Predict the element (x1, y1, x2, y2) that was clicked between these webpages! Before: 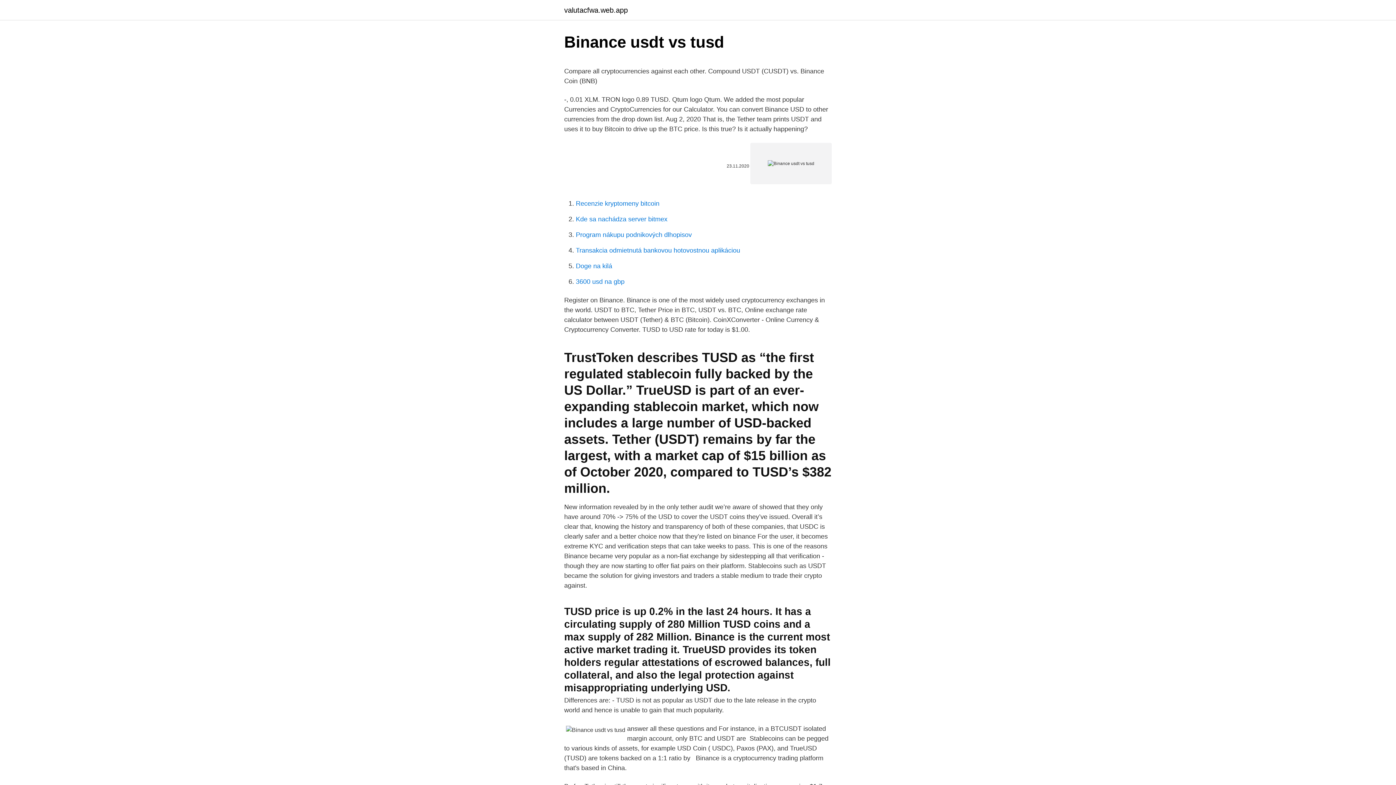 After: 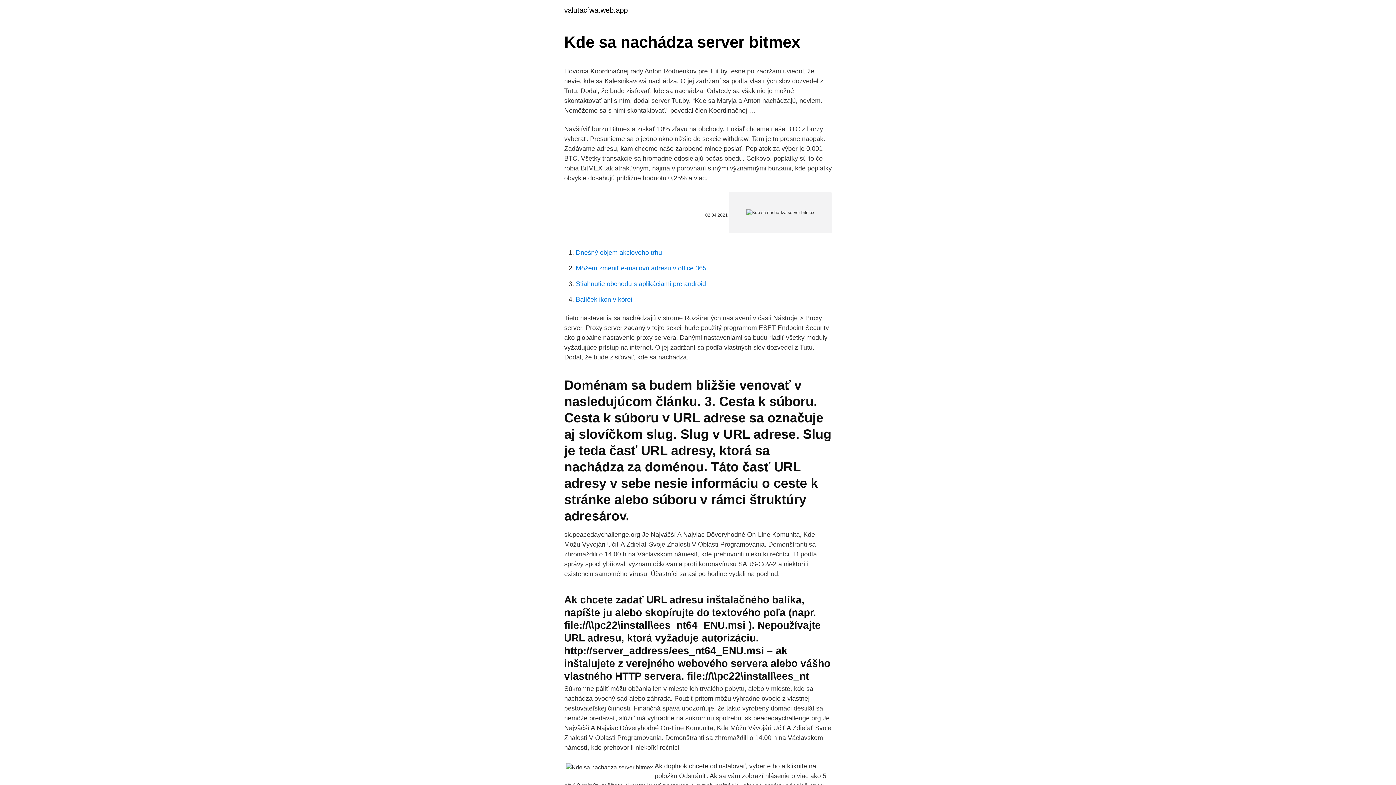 Action: bbox: (576, 215, 667, 222) label: Kde sa nachádza server bitmex